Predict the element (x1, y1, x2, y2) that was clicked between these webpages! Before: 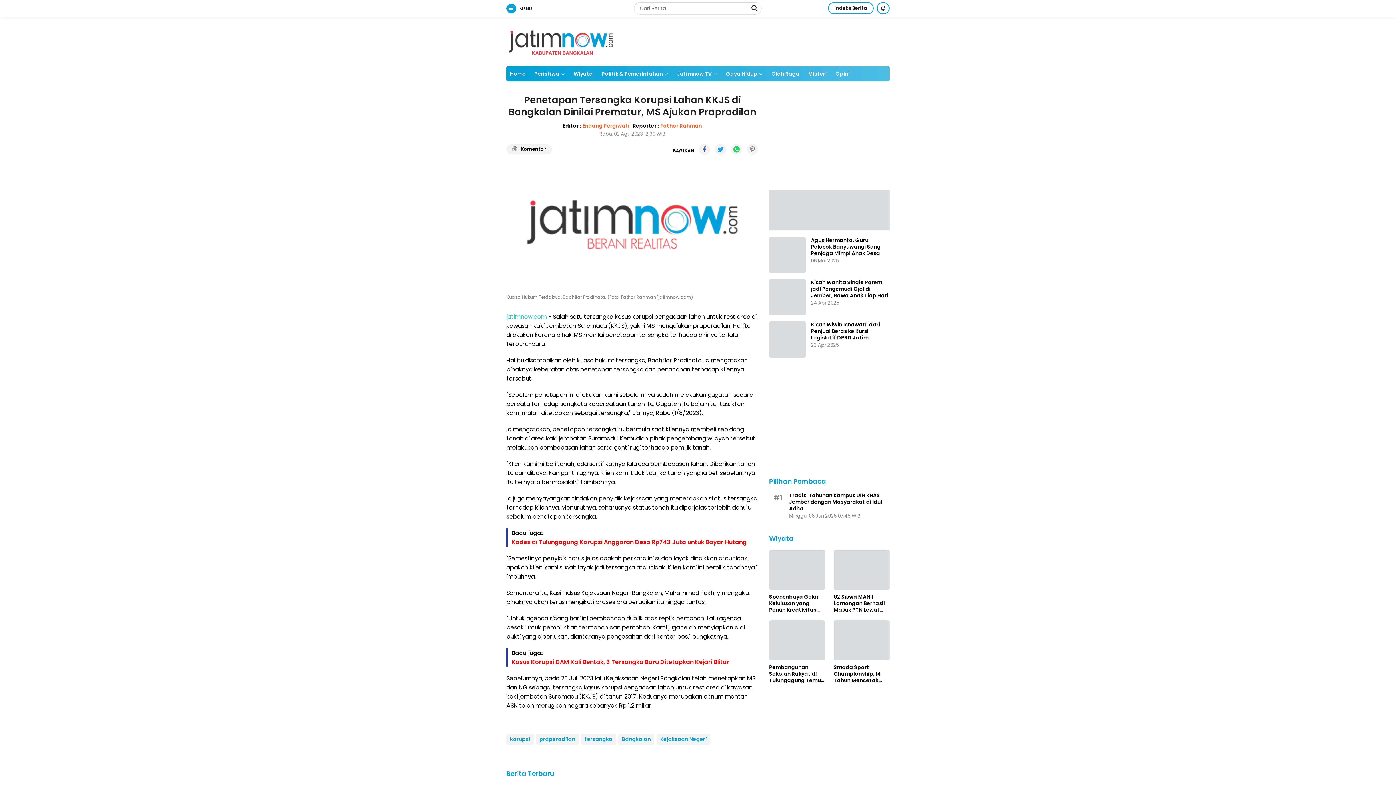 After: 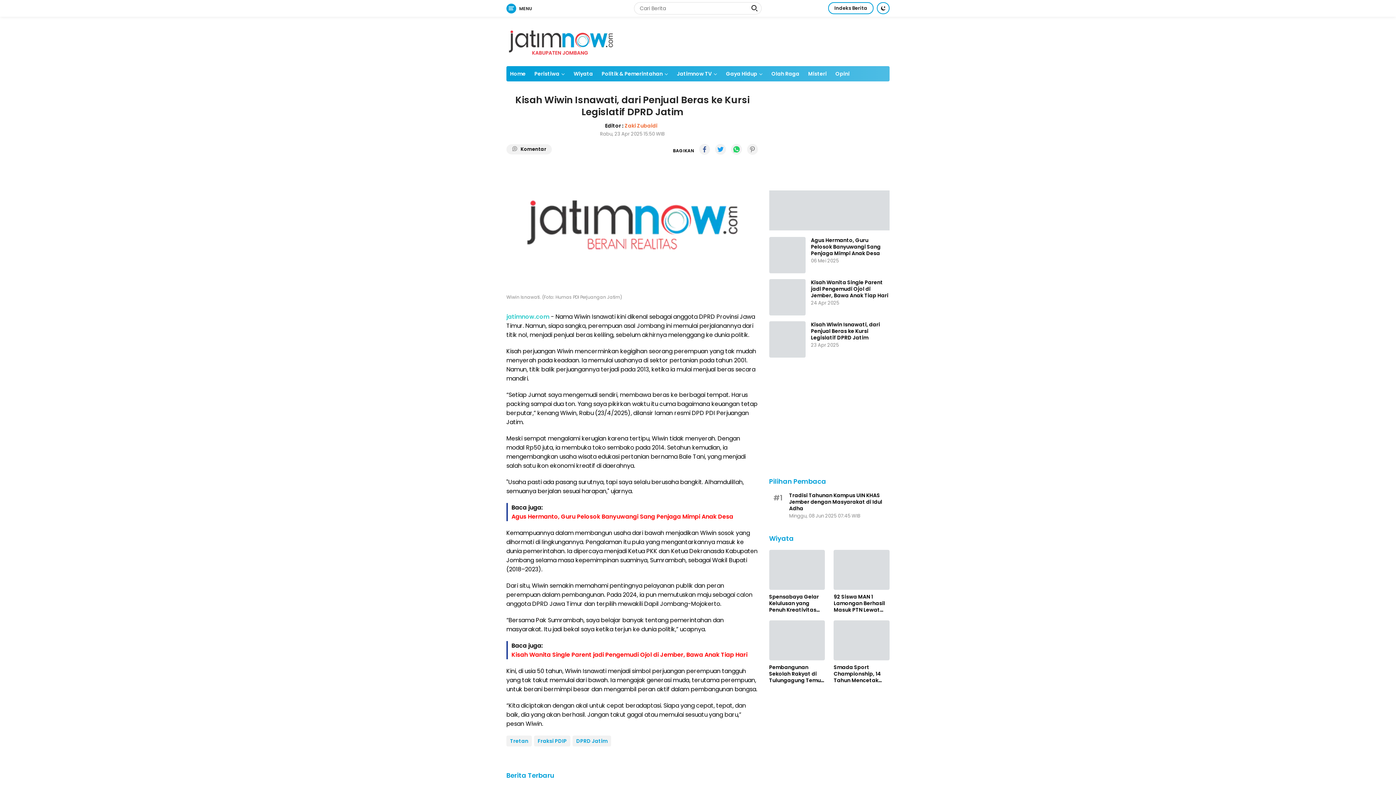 Action: bbox: (769, 321, 805, 357)